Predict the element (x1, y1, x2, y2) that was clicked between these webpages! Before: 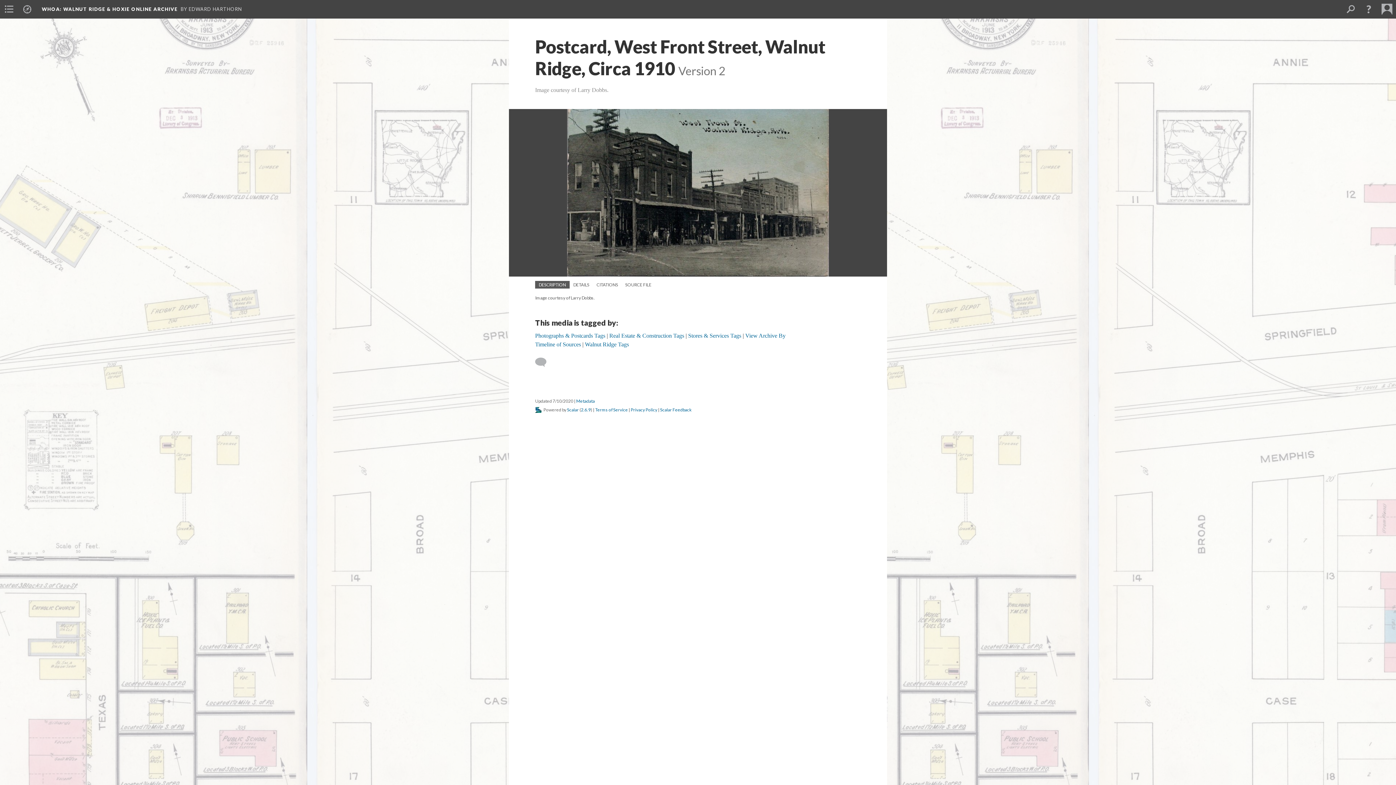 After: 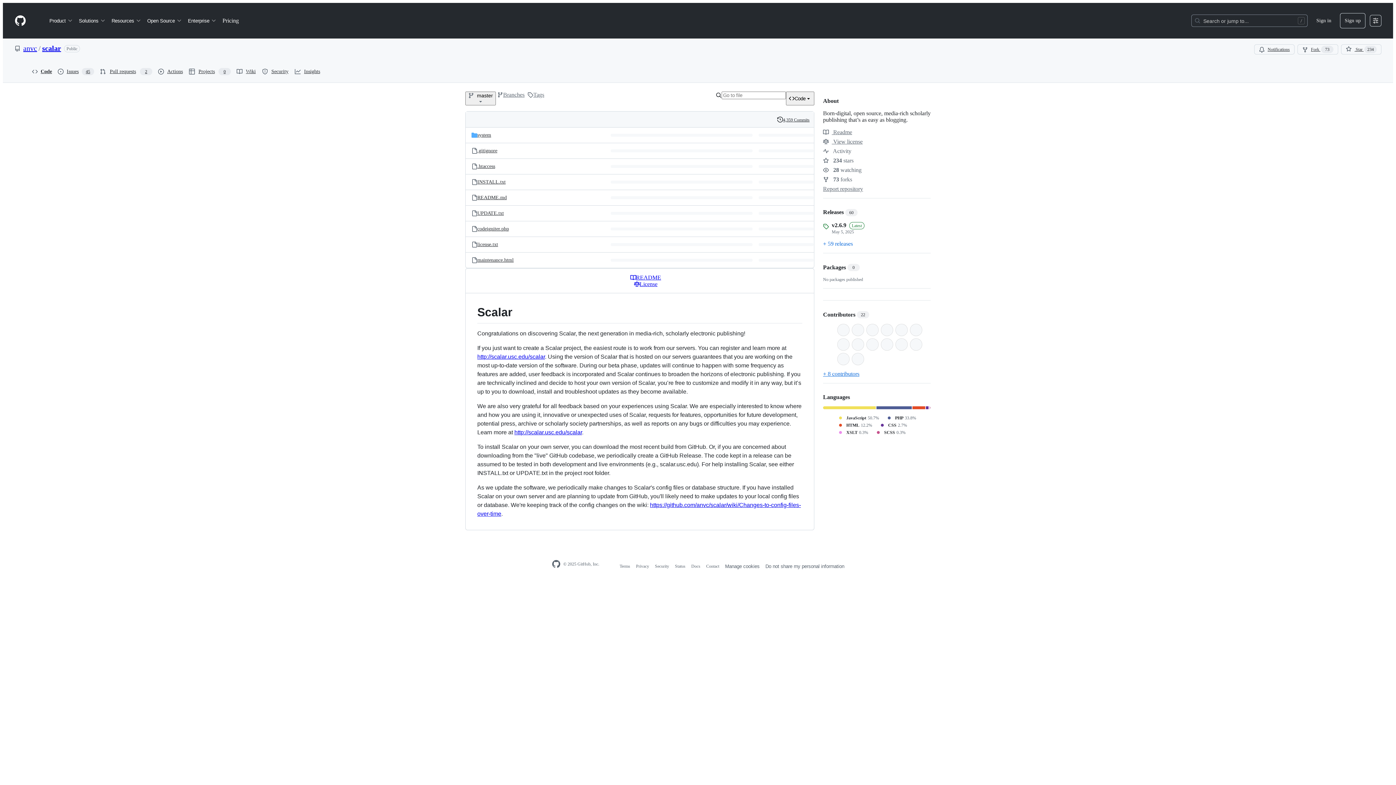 Action: bbox: (584, 206, 593, 212) label: 2.6.9